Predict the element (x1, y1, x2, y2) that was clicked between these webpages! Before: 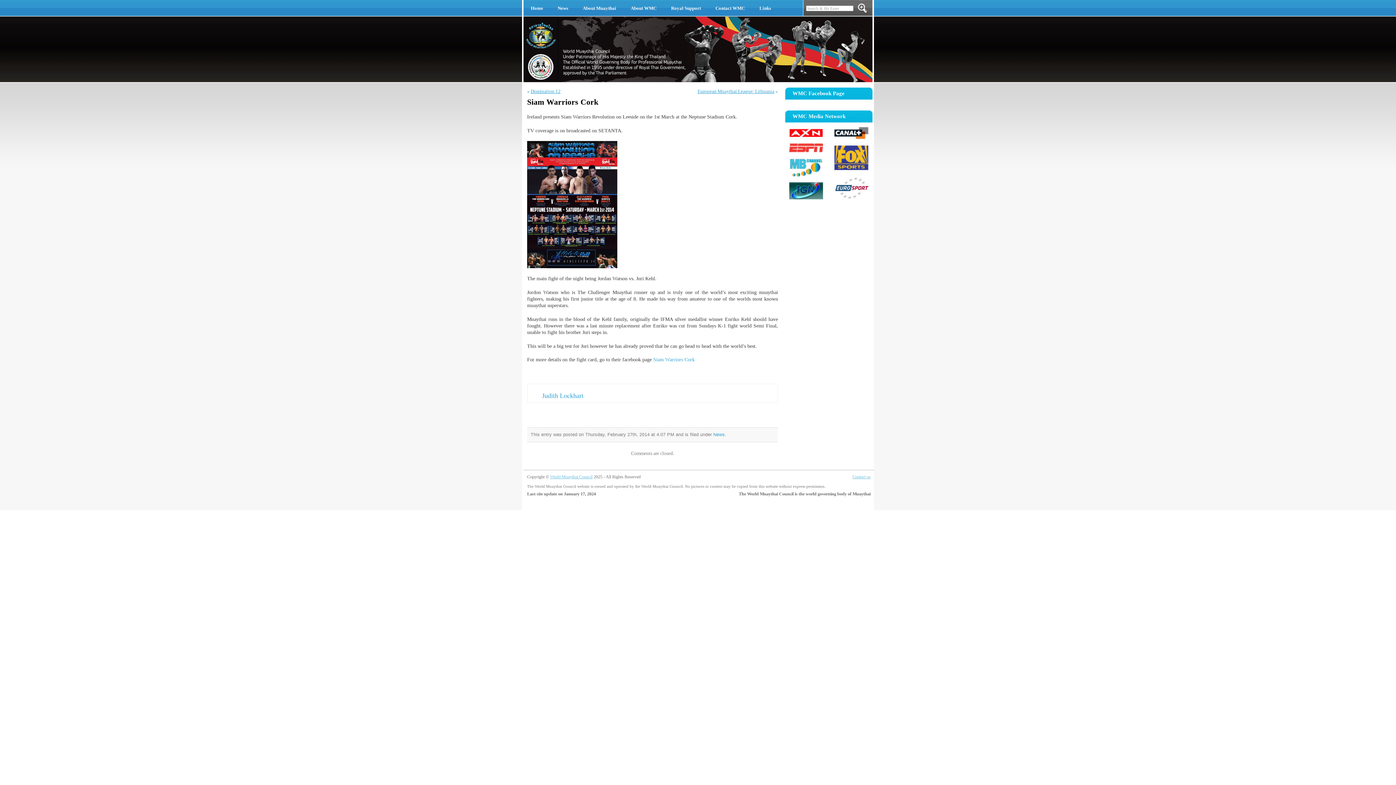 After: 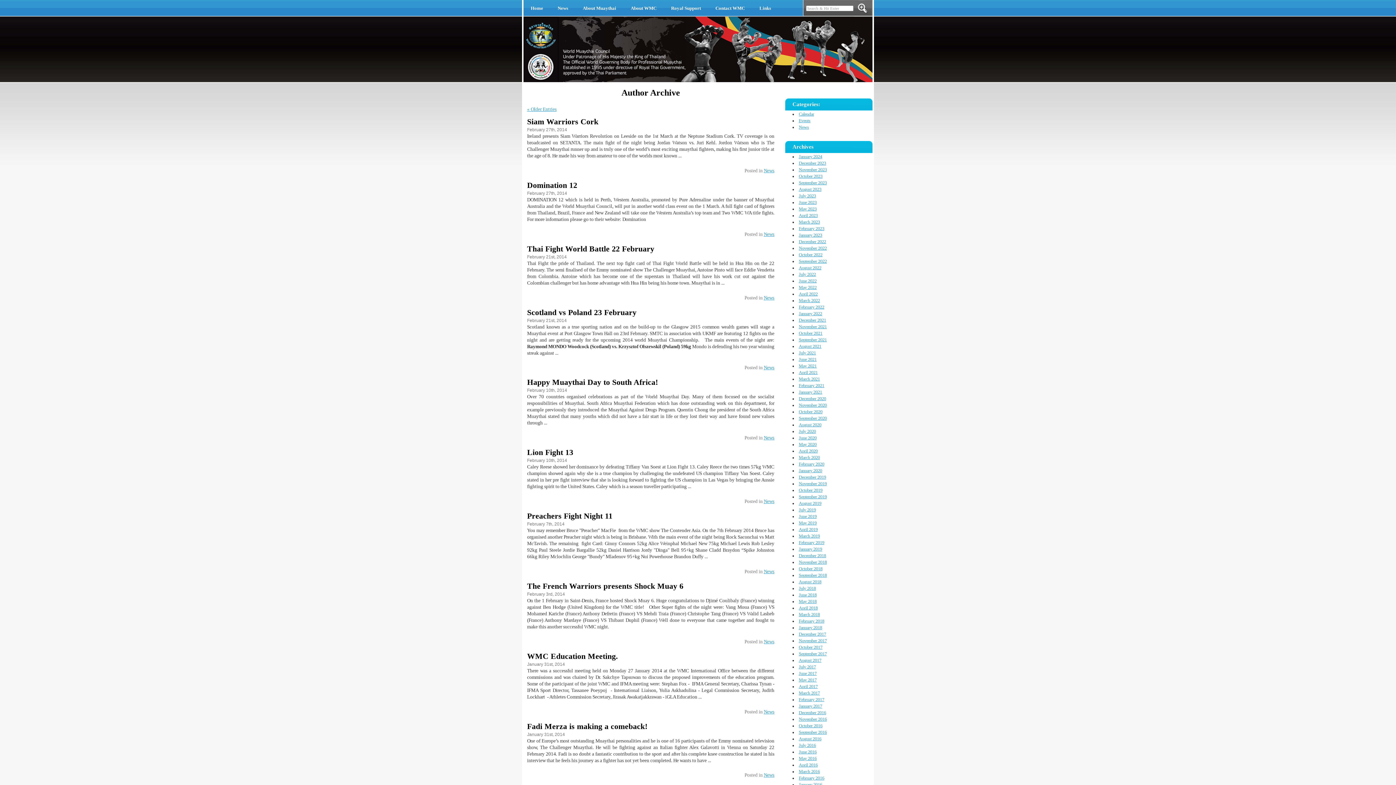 Action: label: Judith Lockhart bbox: (542, 392, 583, 399)